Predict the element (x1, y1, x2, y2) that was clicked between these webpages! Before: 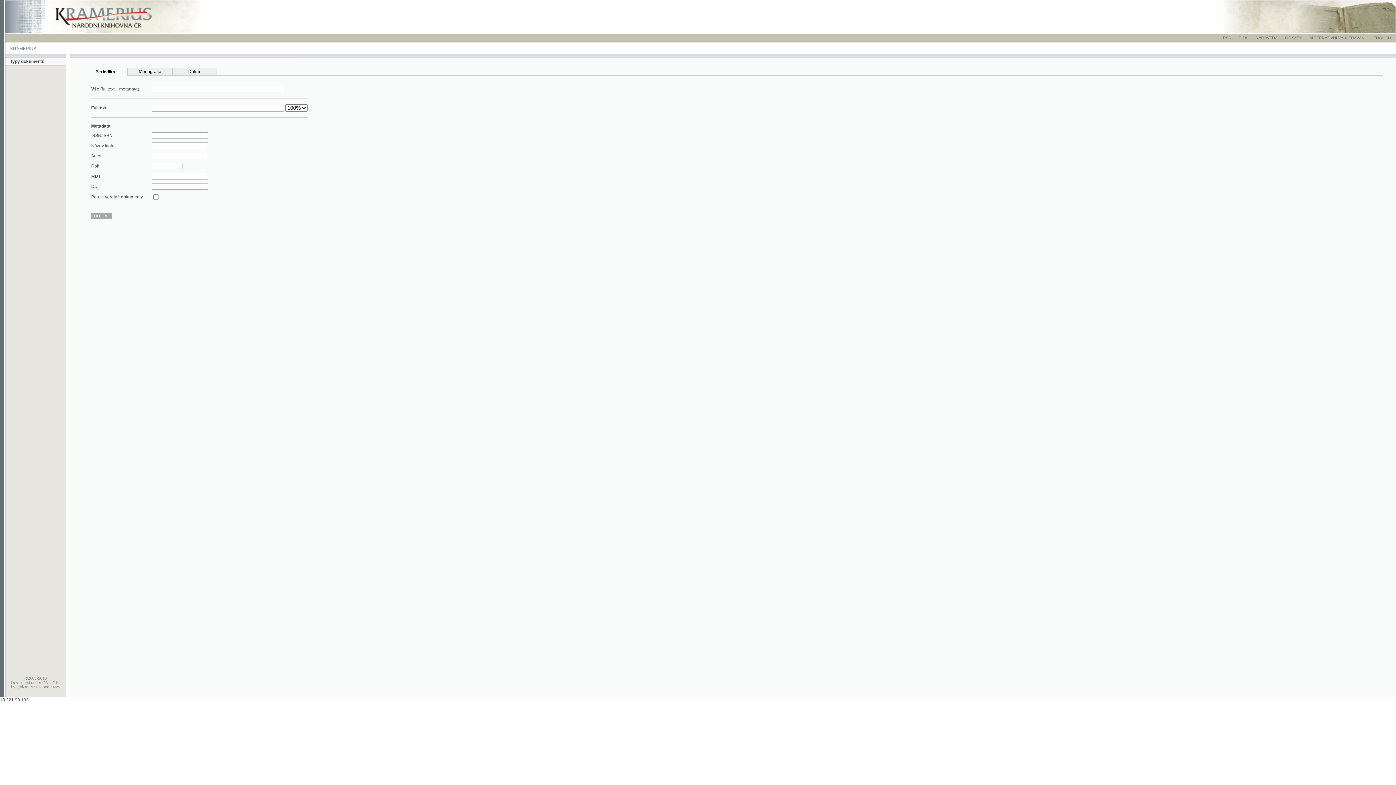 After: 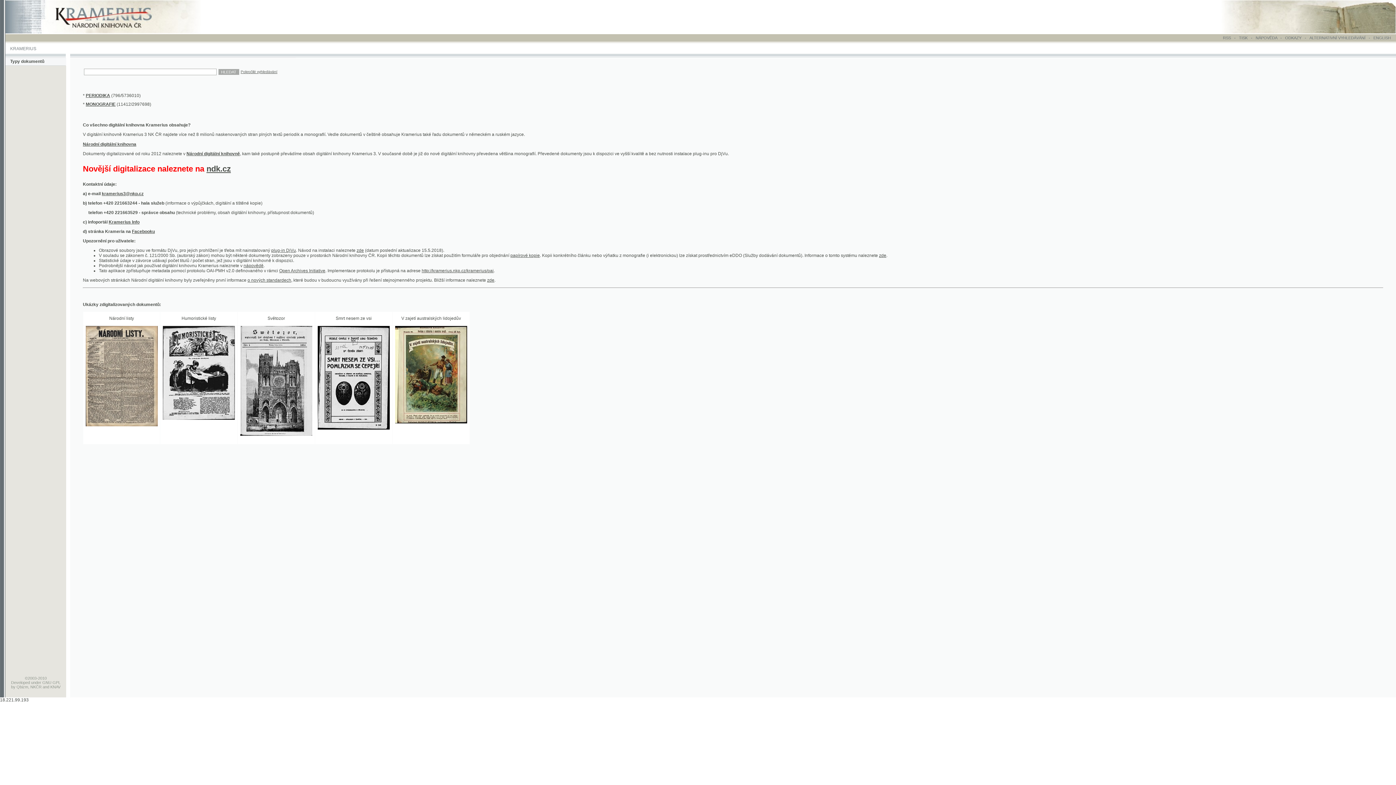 Action: bbox: (4, 26, 198, 31)